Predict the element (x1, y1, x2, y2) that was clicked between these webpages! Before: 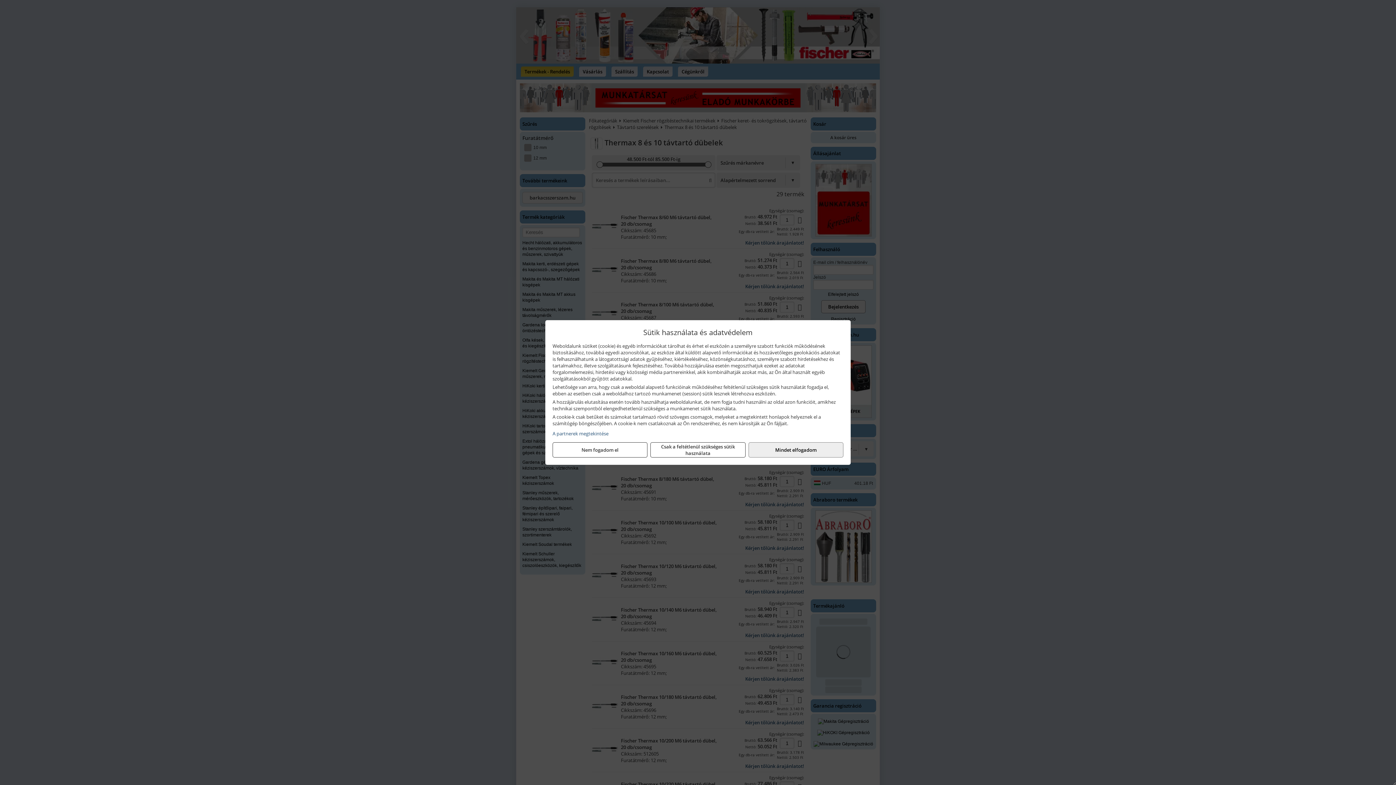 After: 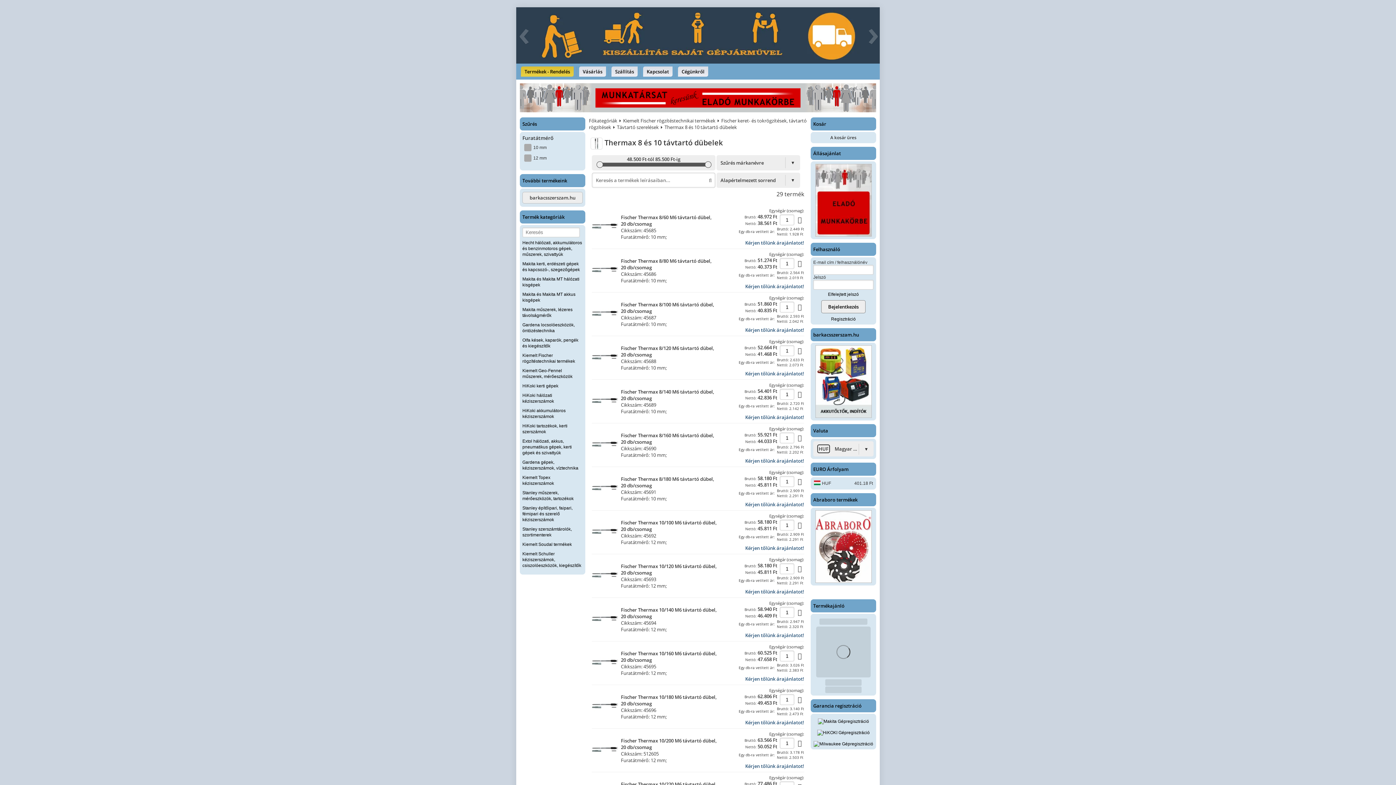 Action: bbox: (650, 442, 745, 457) label: Csak a feltétlenül szükséges sütik használata